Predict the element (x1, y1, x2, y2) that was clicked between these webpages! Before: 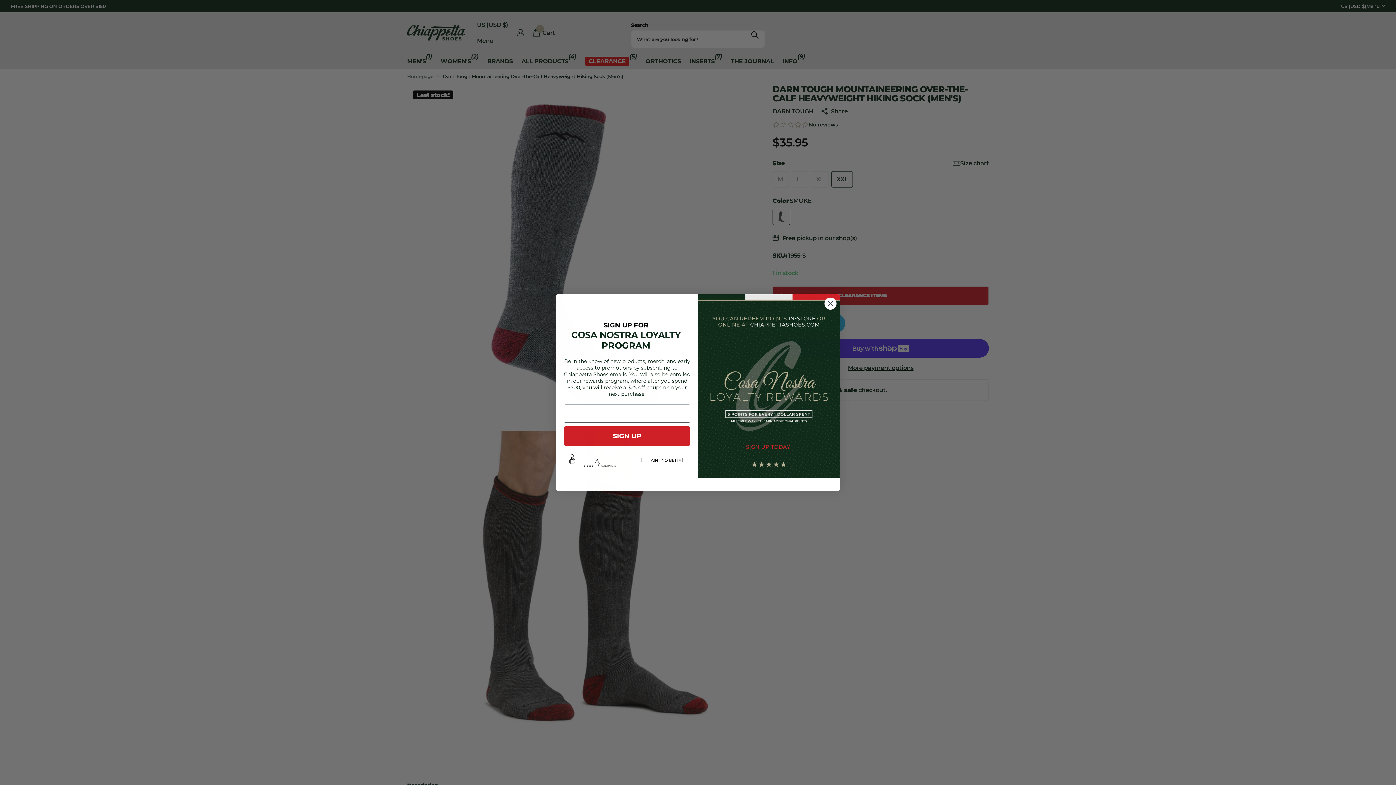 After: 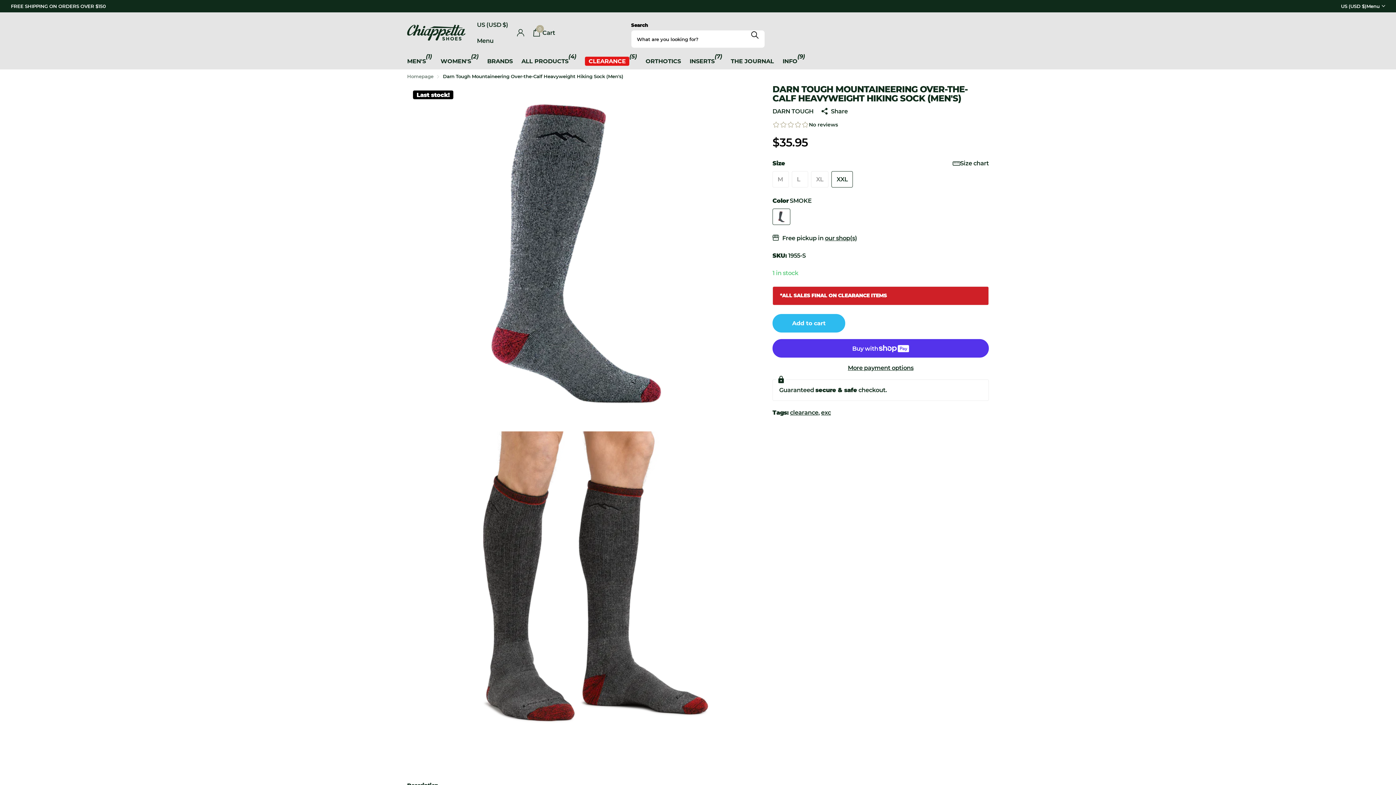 Action: bbox: (824, 297, 837, 310) label: Close dialog